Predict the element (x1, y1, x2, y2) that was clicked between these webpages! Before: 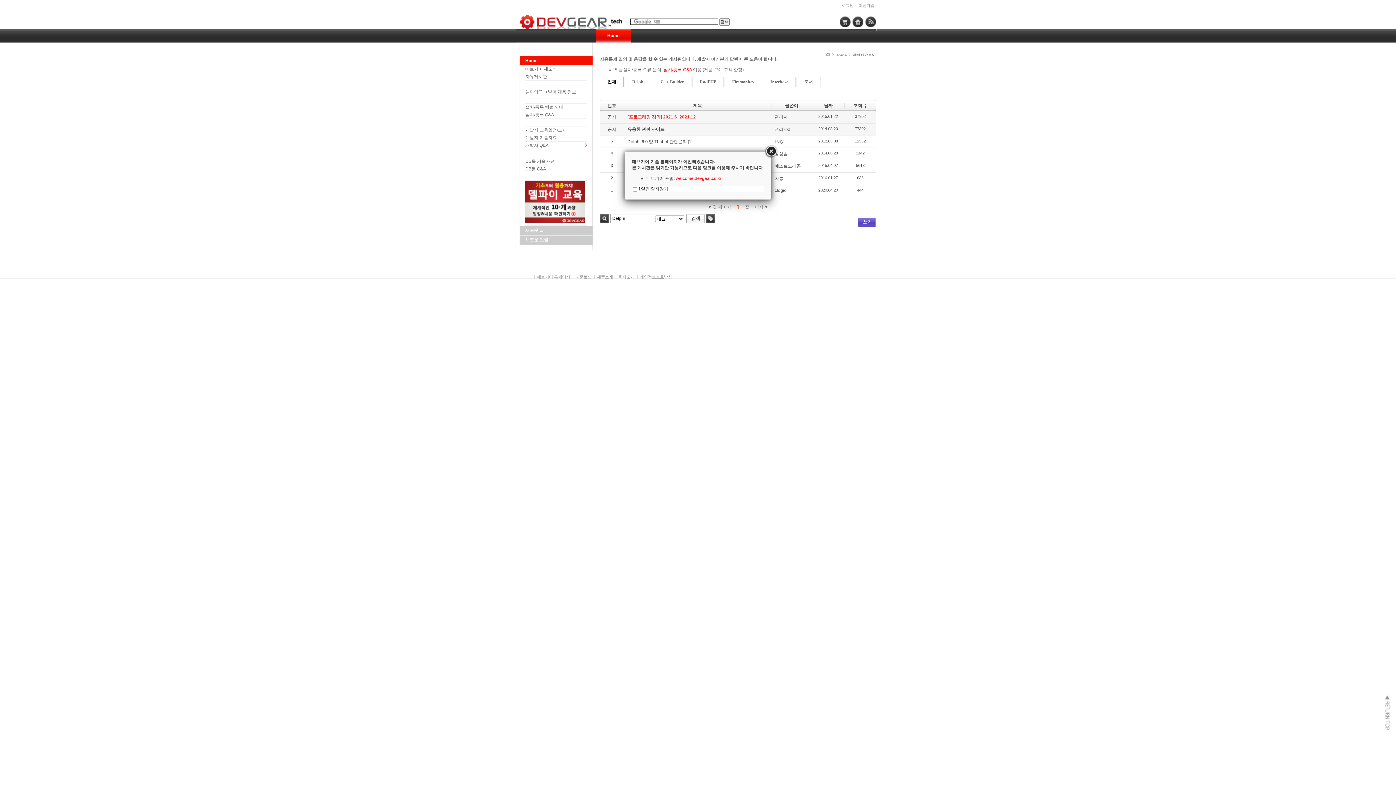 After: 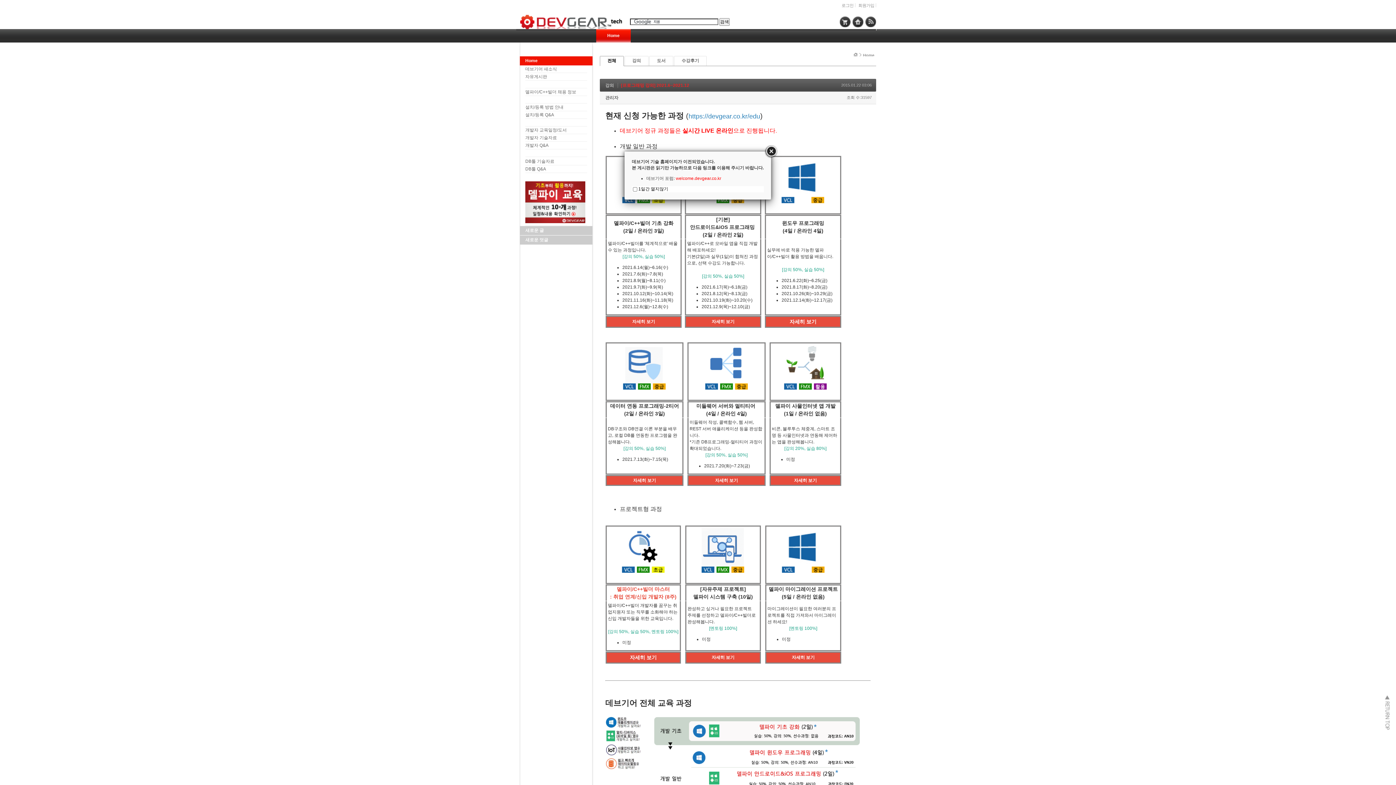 Action: label: 개발자 교육일정/도서 bbox: (525, 127, 566, 132)